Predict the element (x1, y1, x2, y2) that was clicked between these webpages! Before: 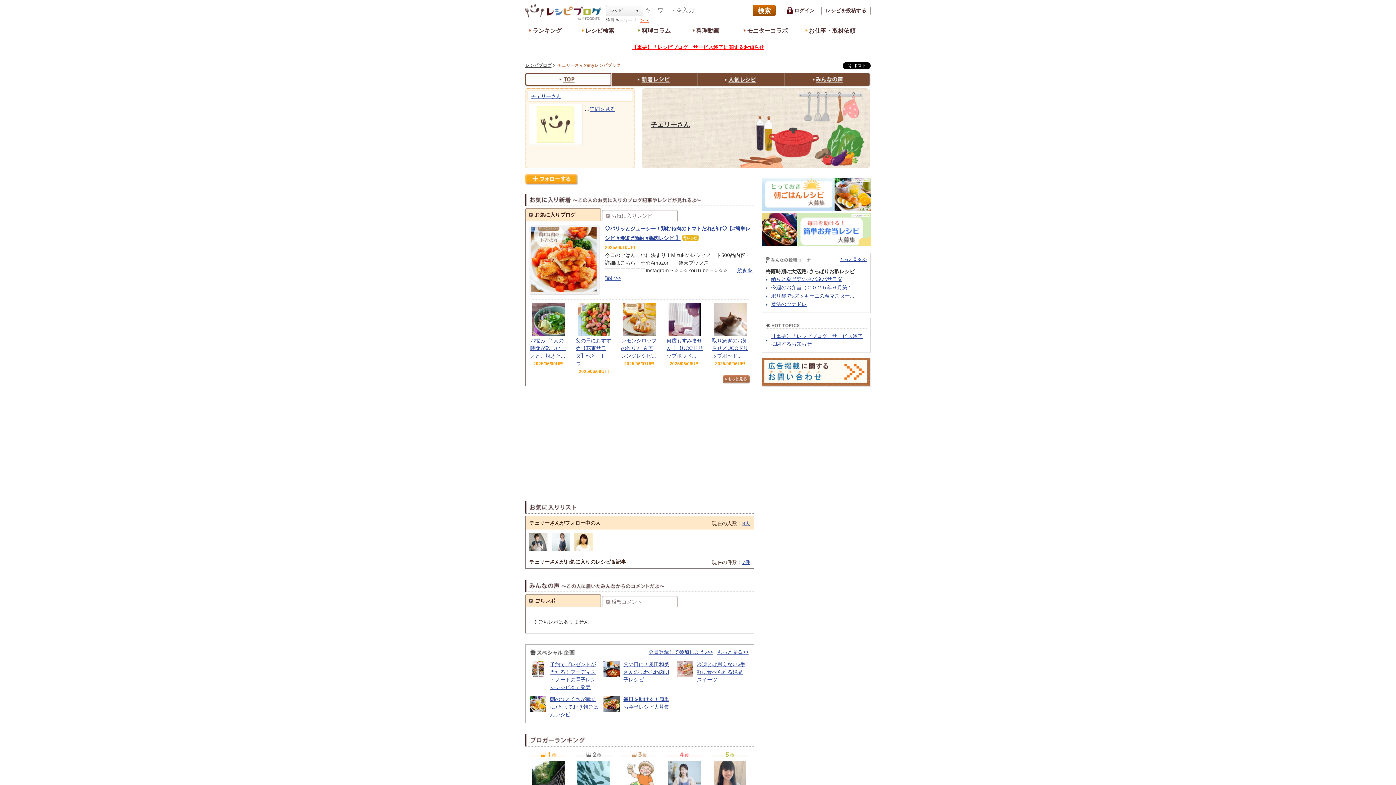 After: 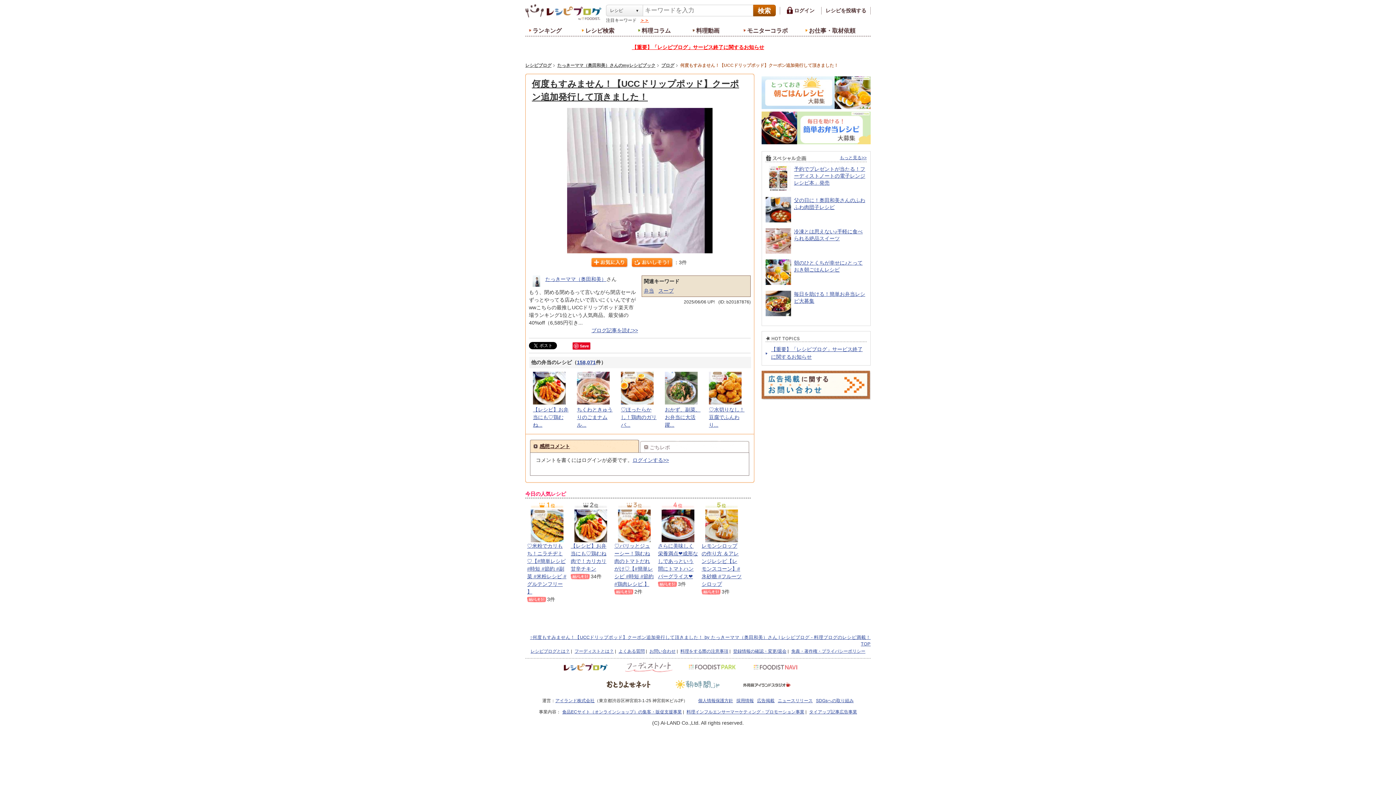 Action: bbox: (666, 303, 703, 336)